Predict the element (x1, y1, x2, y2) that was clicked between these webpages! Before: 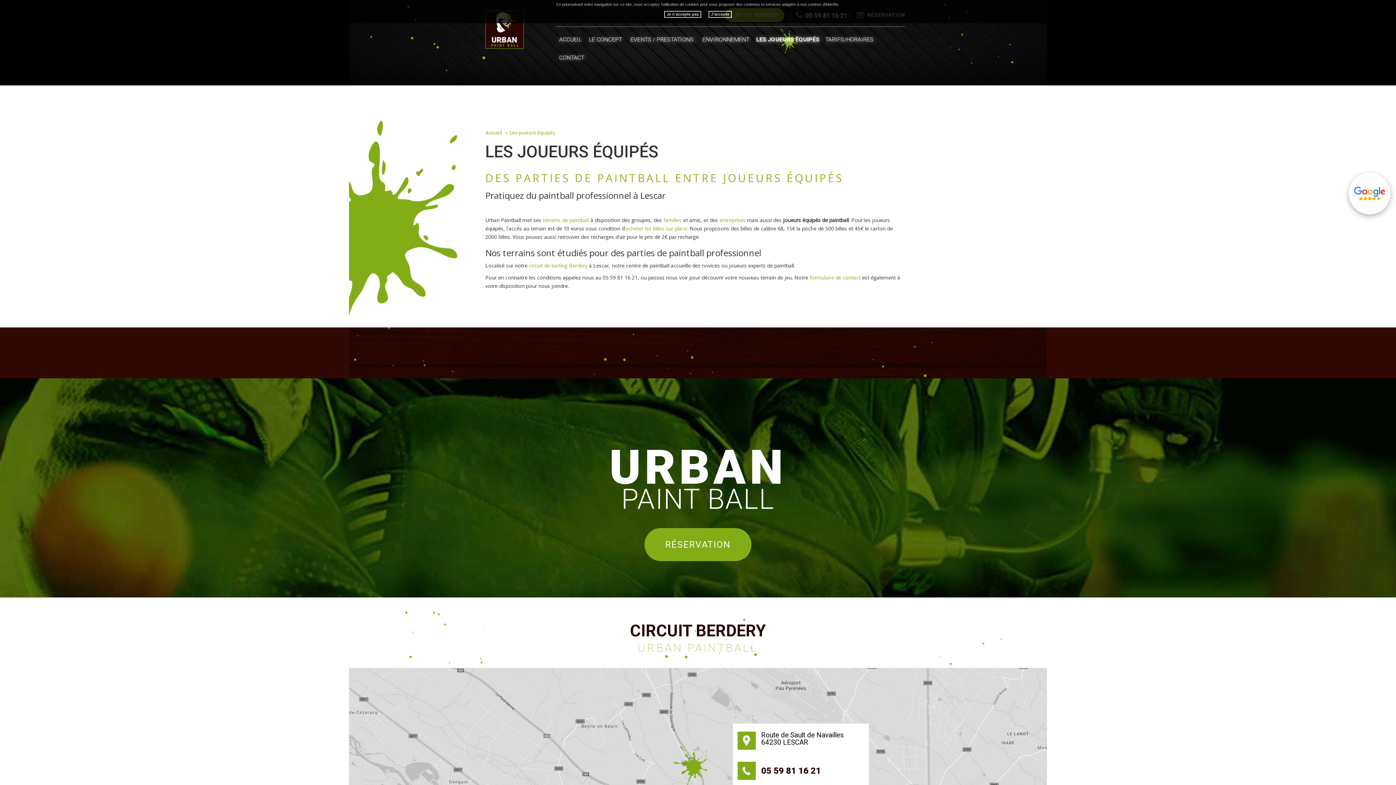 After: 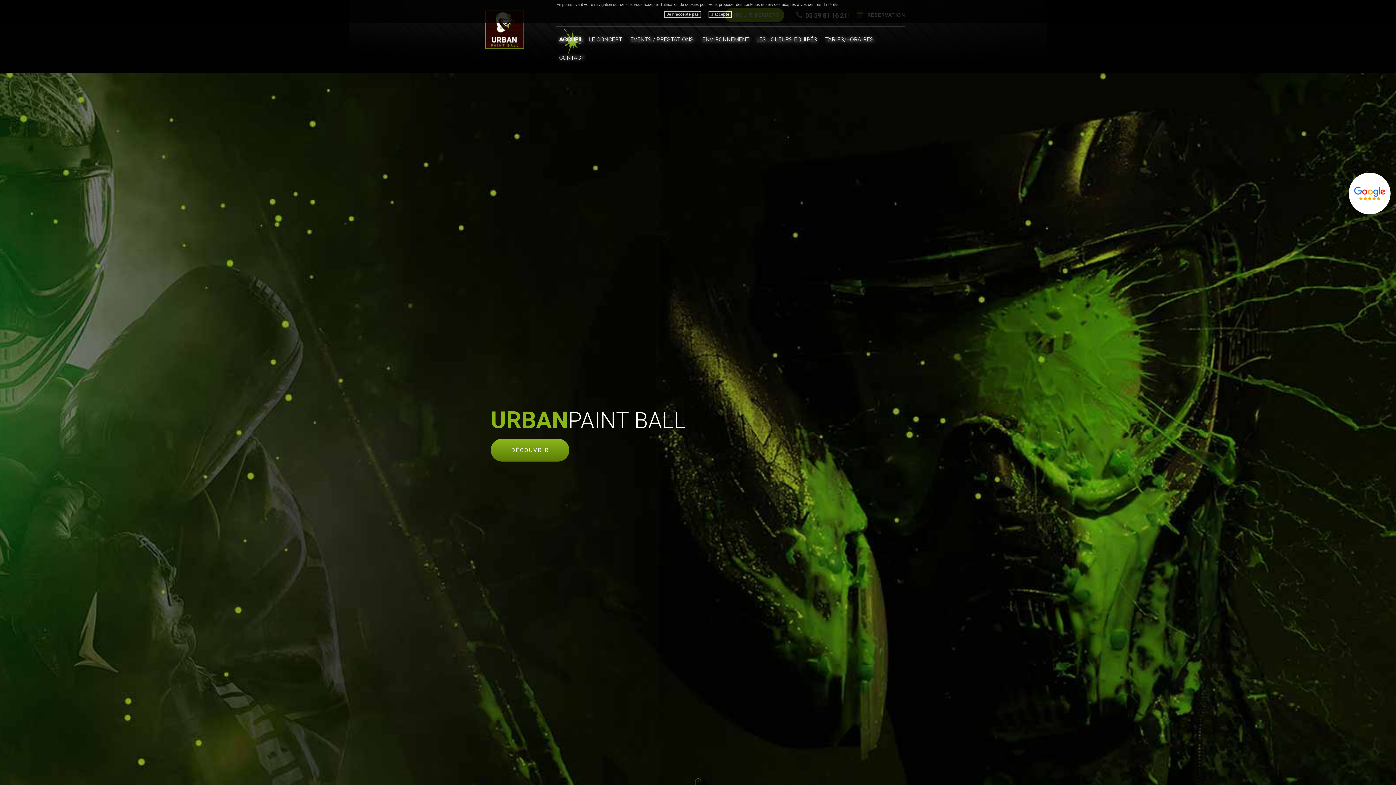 Action: bbox: (485, 10, 524, 49)